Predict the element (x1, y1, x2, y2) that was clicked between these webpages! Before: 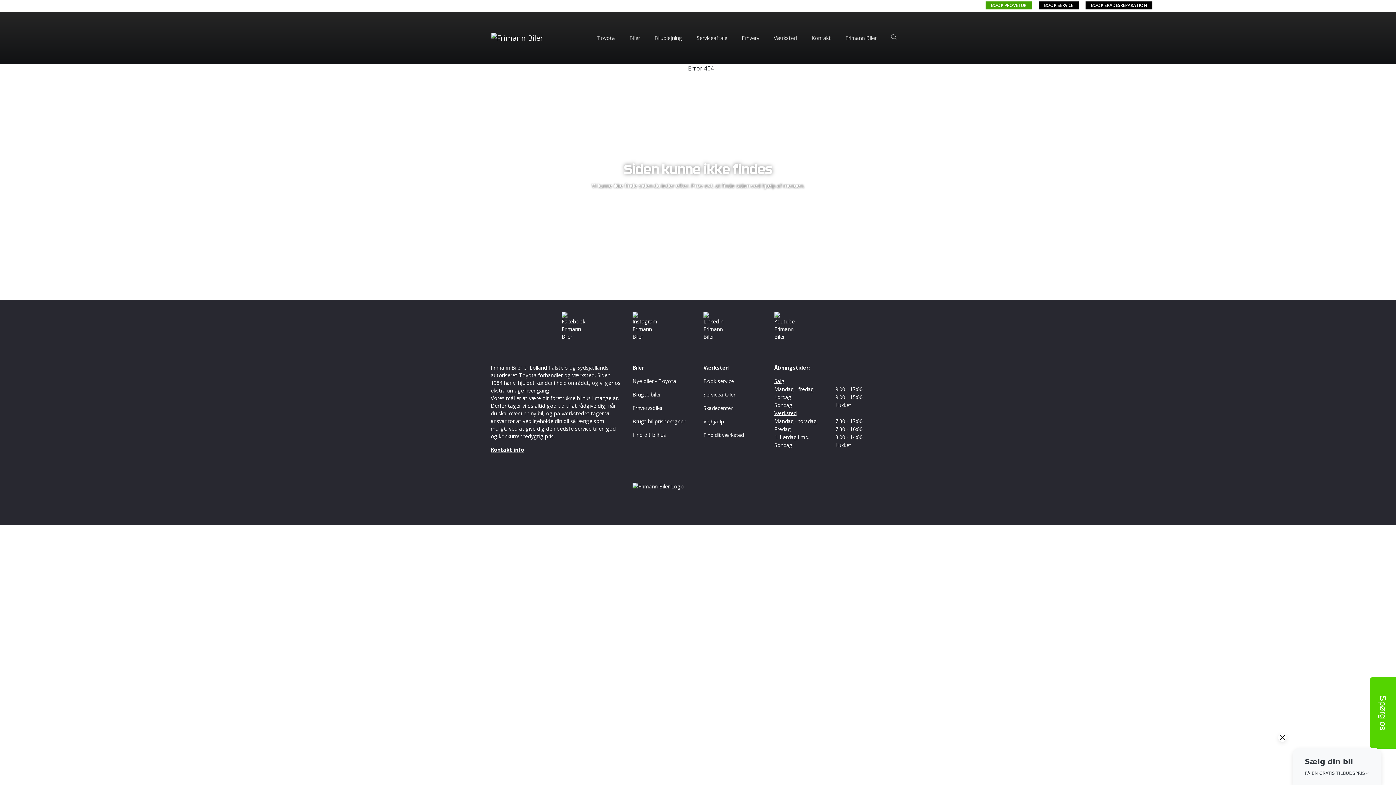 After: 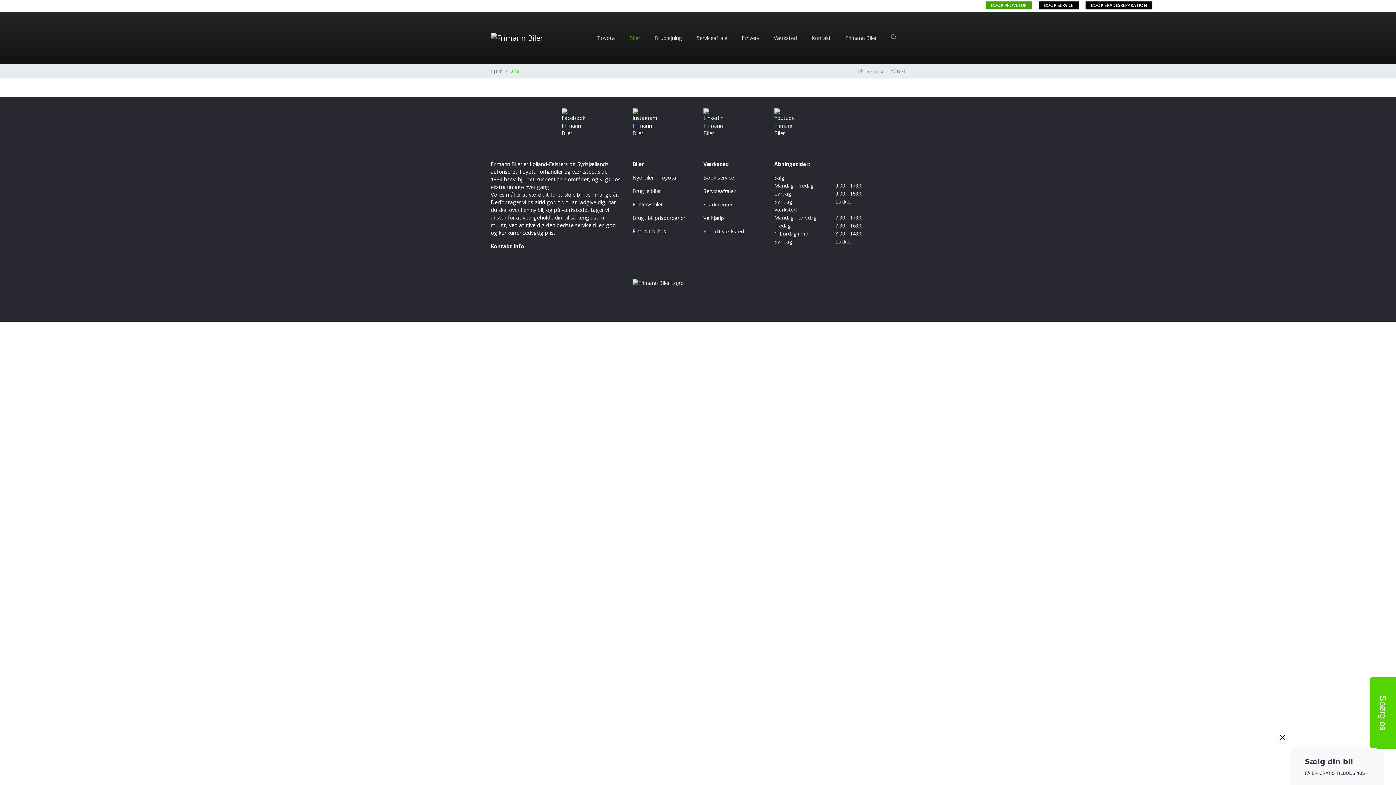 Action: label: Biler bbox: (632, 364, 644, 371)